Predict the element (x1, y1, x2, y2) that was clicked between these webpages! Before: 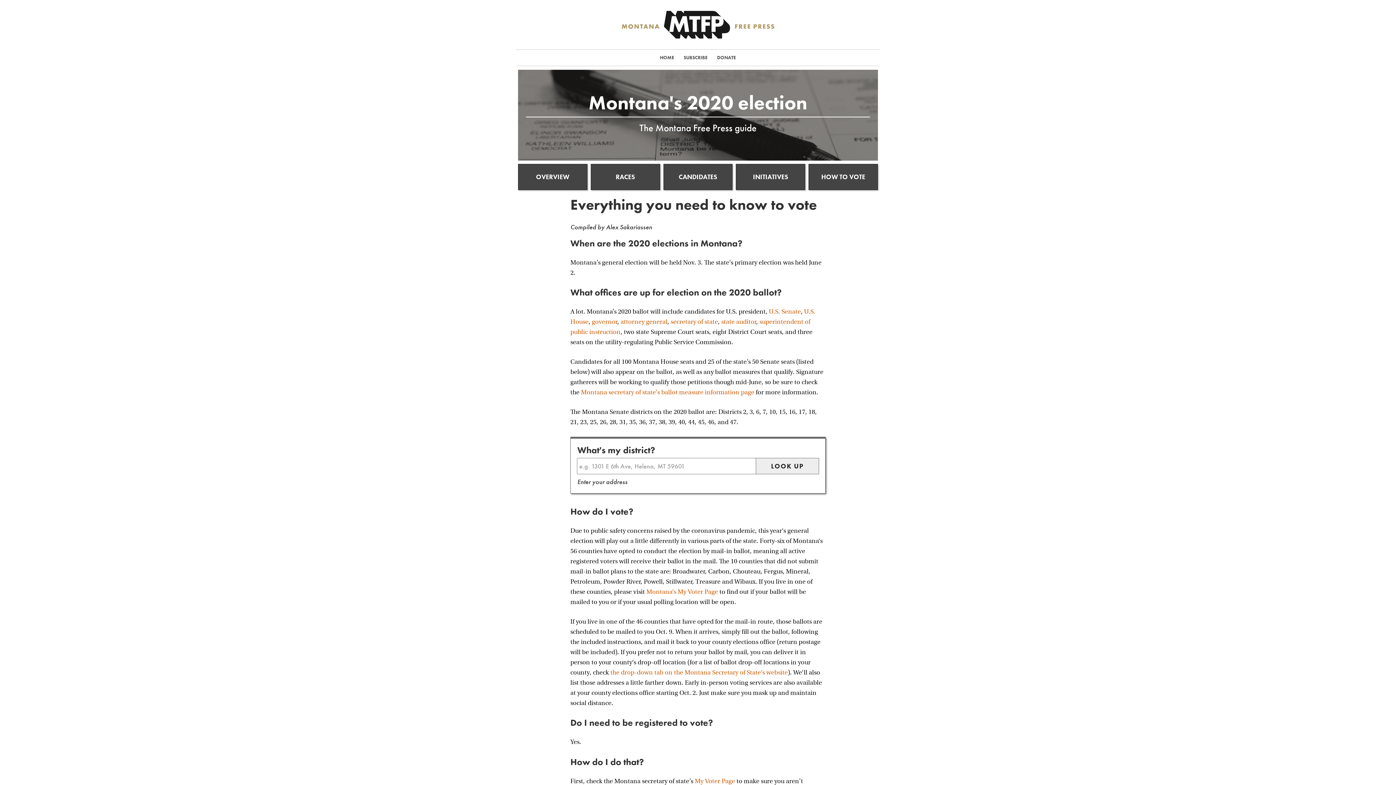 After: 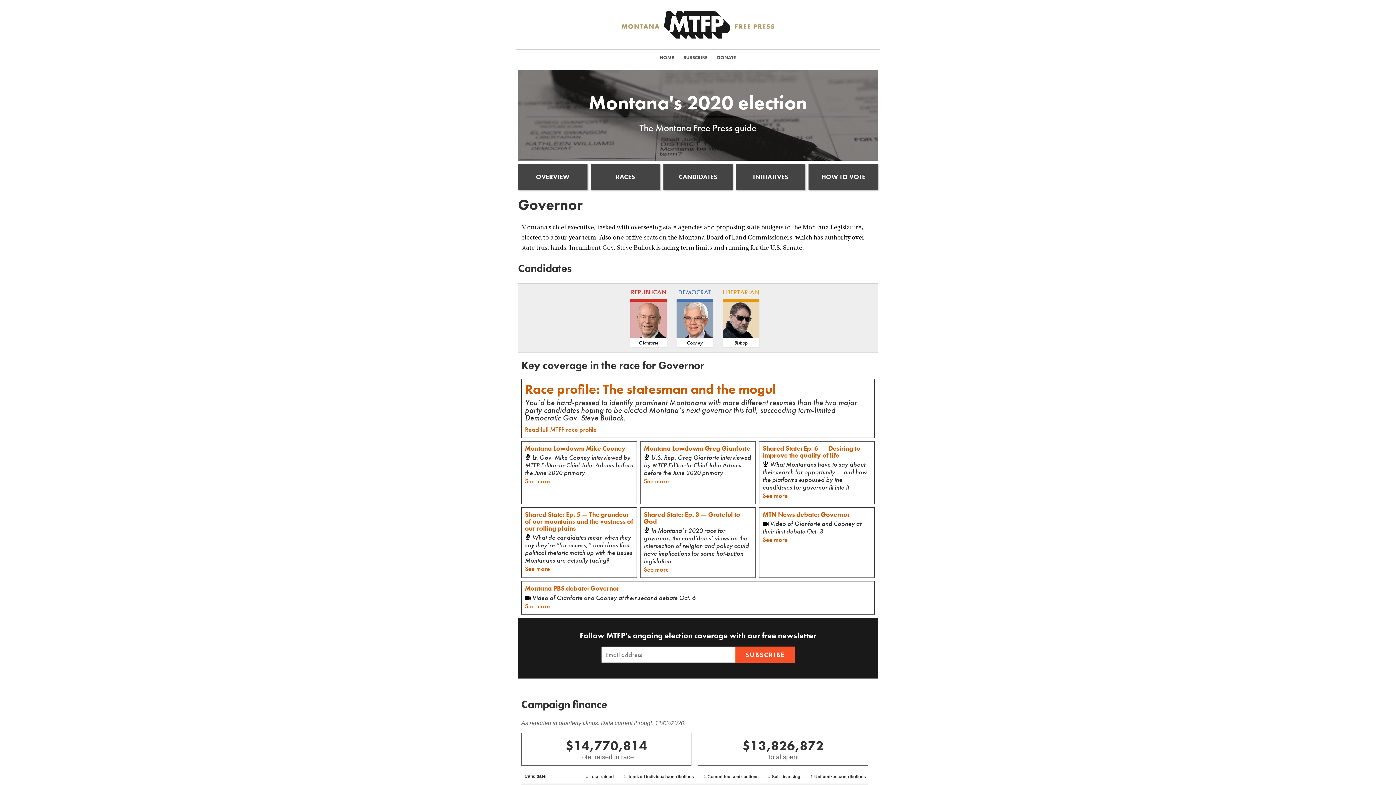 Action: bbox: (592, 318, 617, 325) label: governor